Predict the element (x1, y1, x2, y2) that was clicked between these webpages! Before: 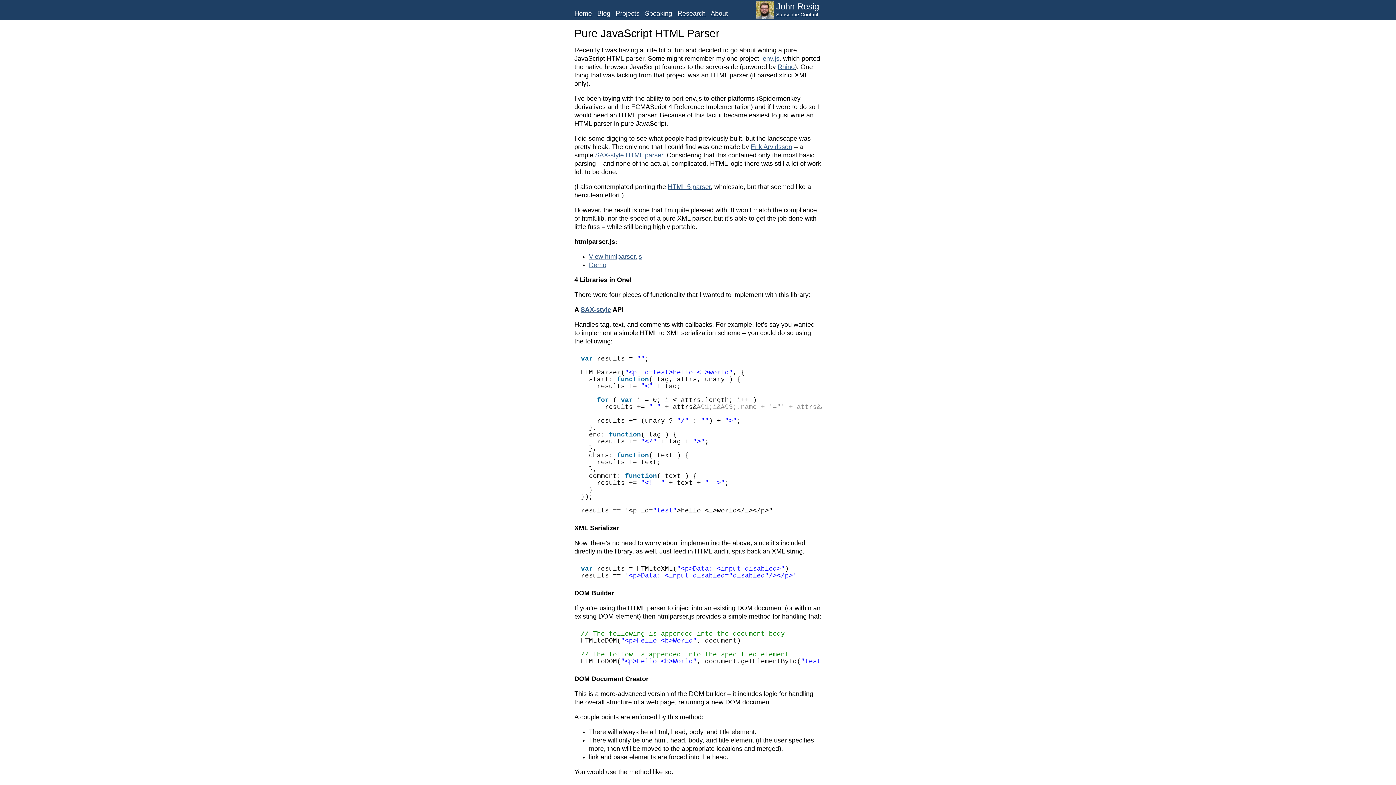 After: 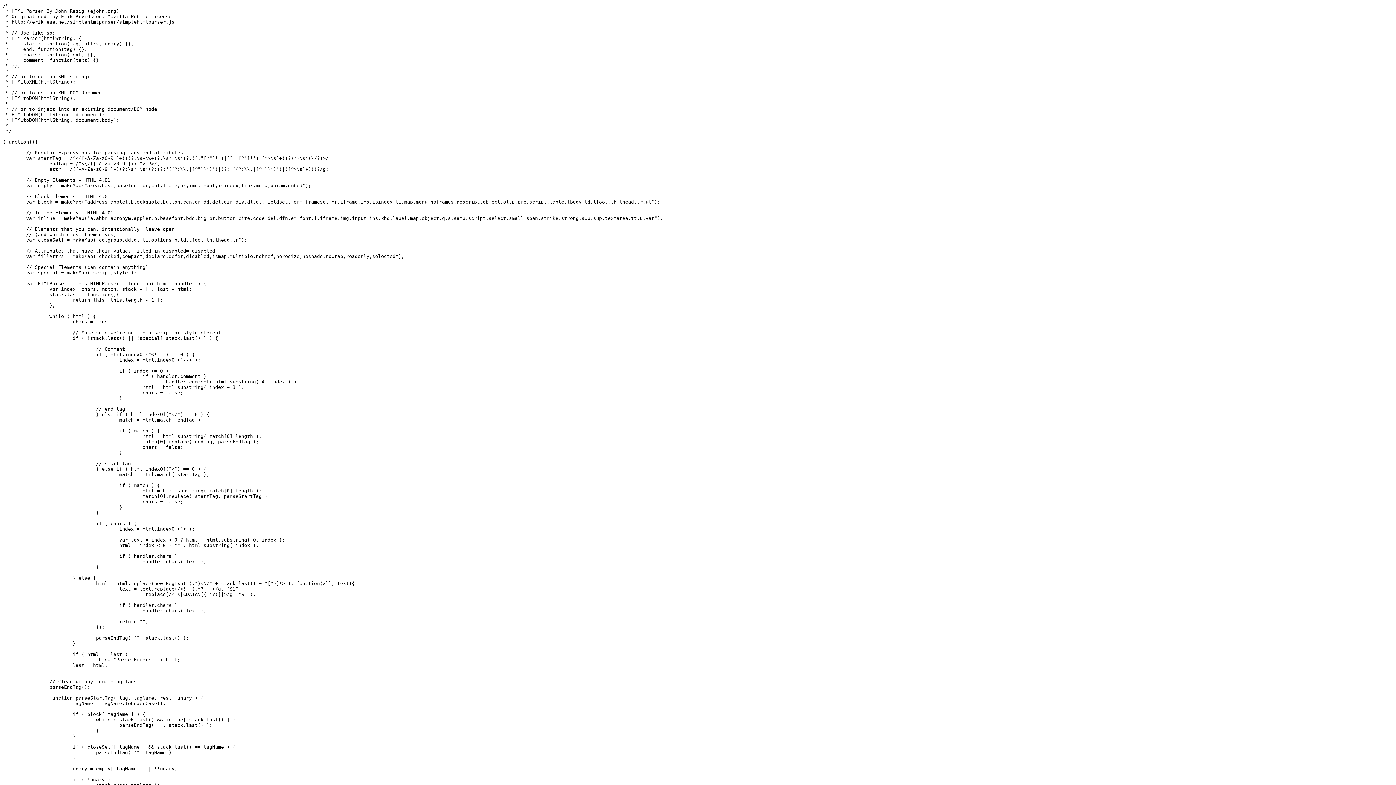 Action: label: View htmlparser.js bbox: (589, 253, 642, 260)